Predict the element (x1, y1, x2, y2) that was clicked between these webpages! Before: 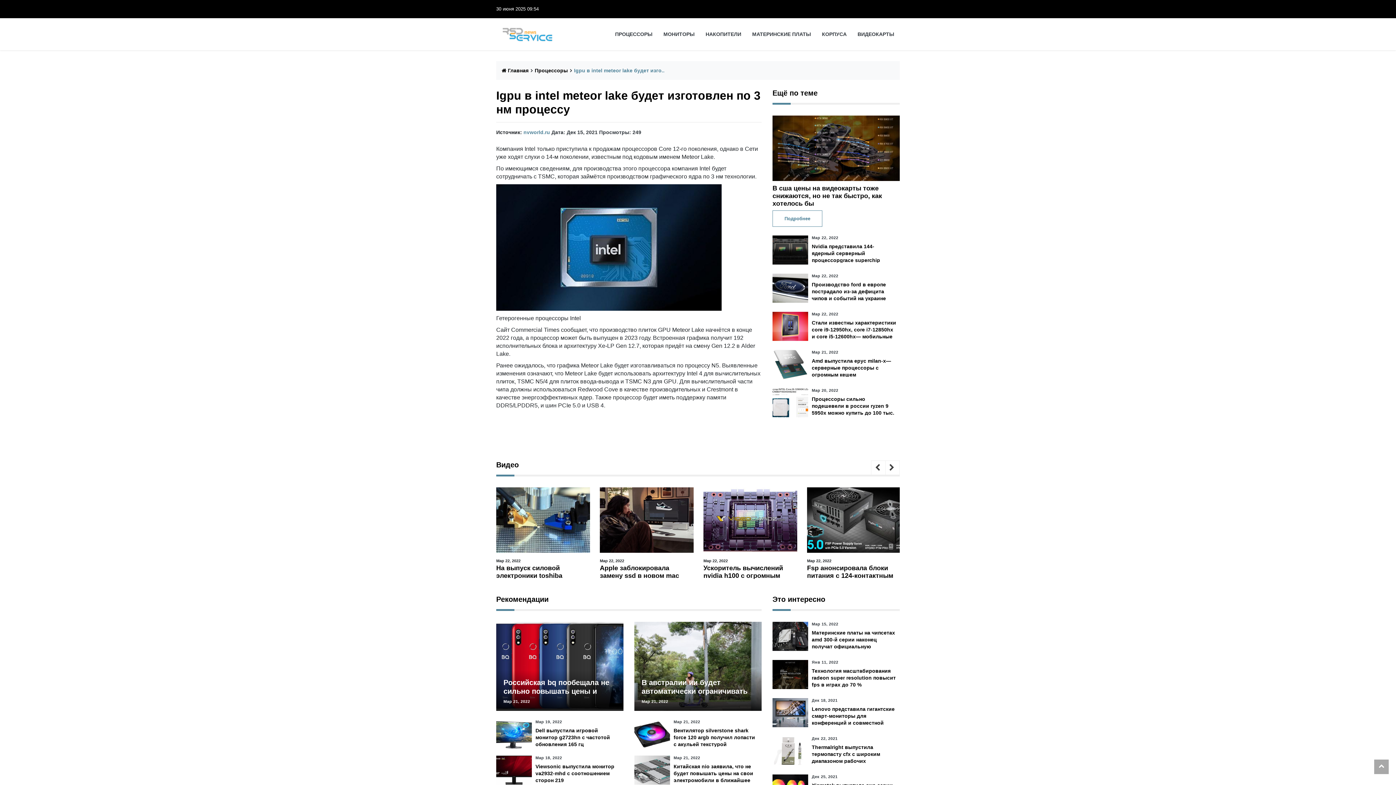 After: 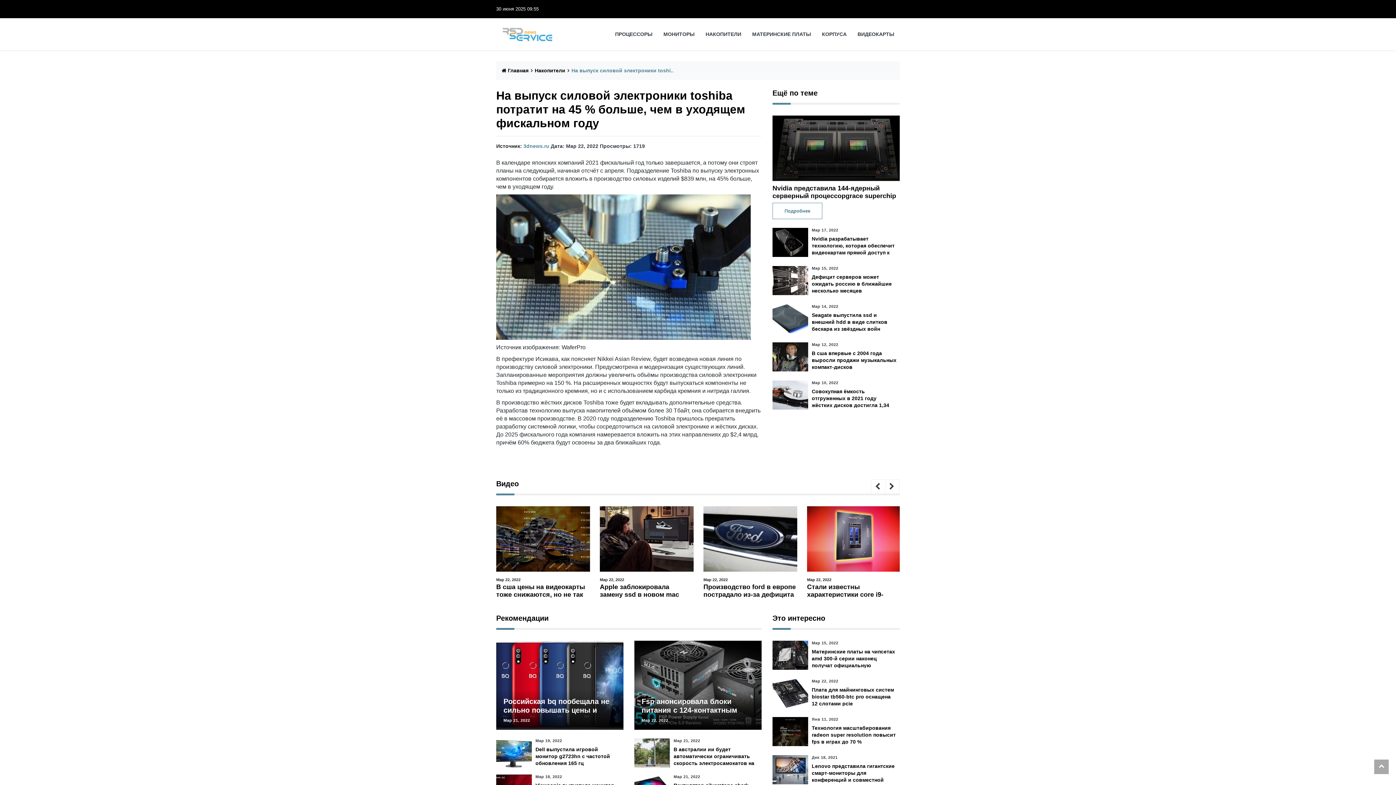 Action: bbox: (807, 487, 901, 553)